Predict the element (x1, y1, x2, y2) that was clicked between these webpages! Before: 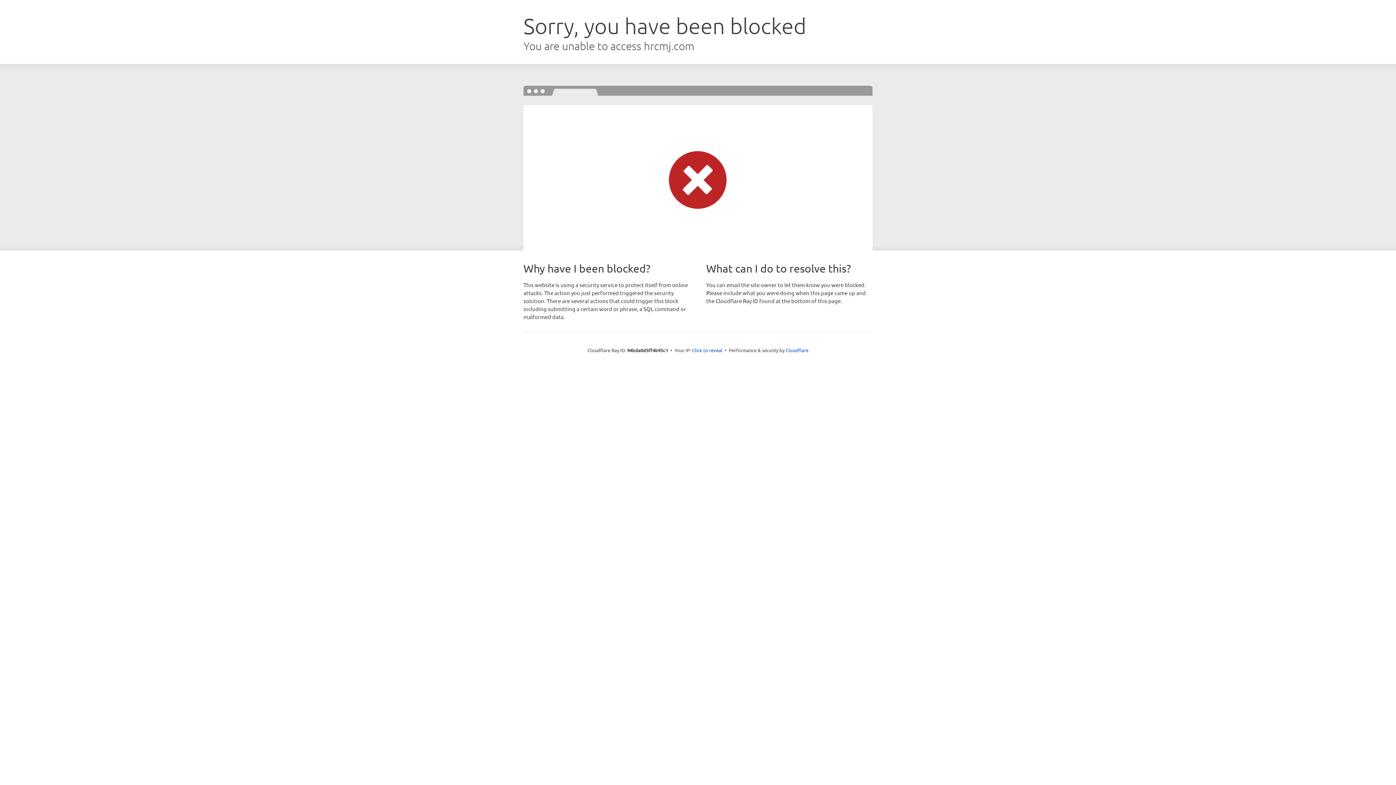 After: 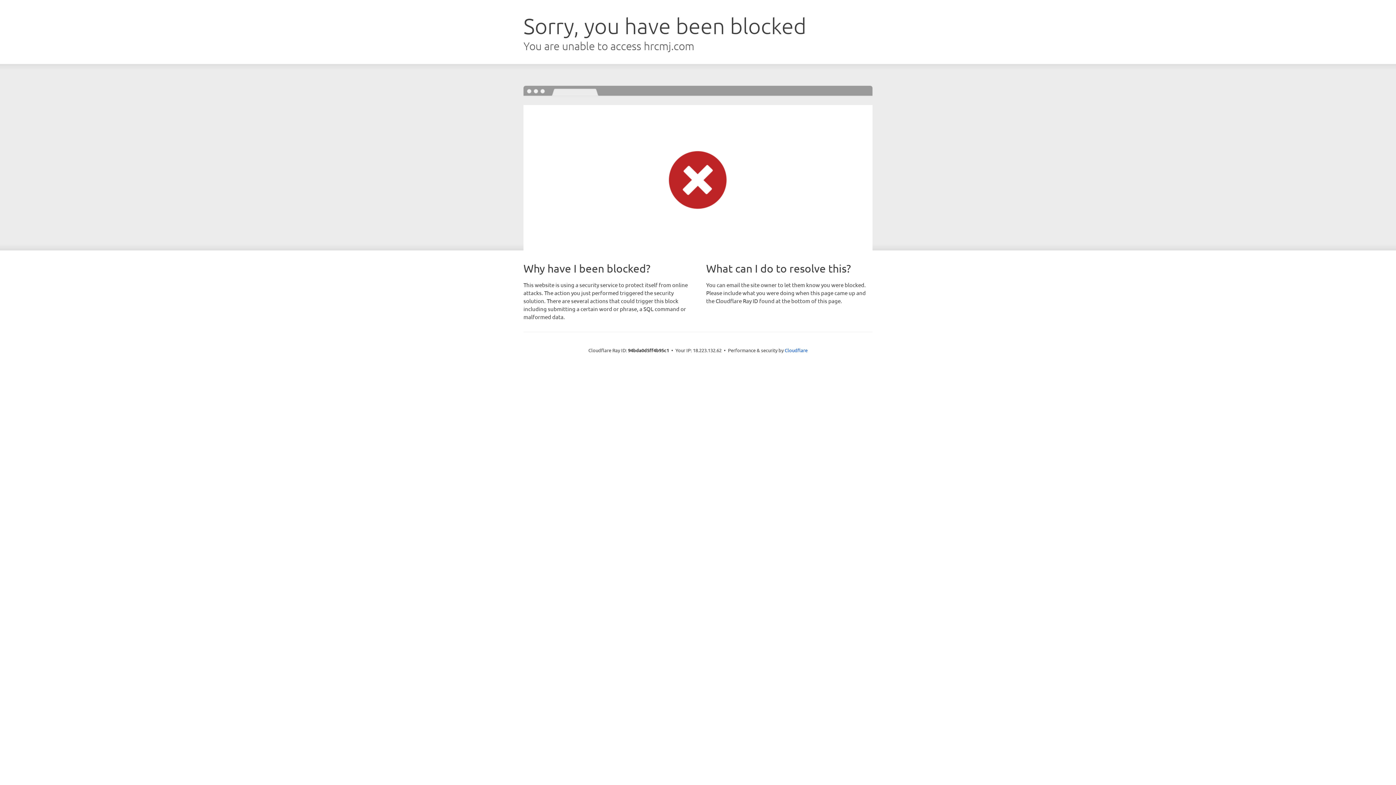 Action: label: Click to reveal bbox: (692, 346, 722, 353)